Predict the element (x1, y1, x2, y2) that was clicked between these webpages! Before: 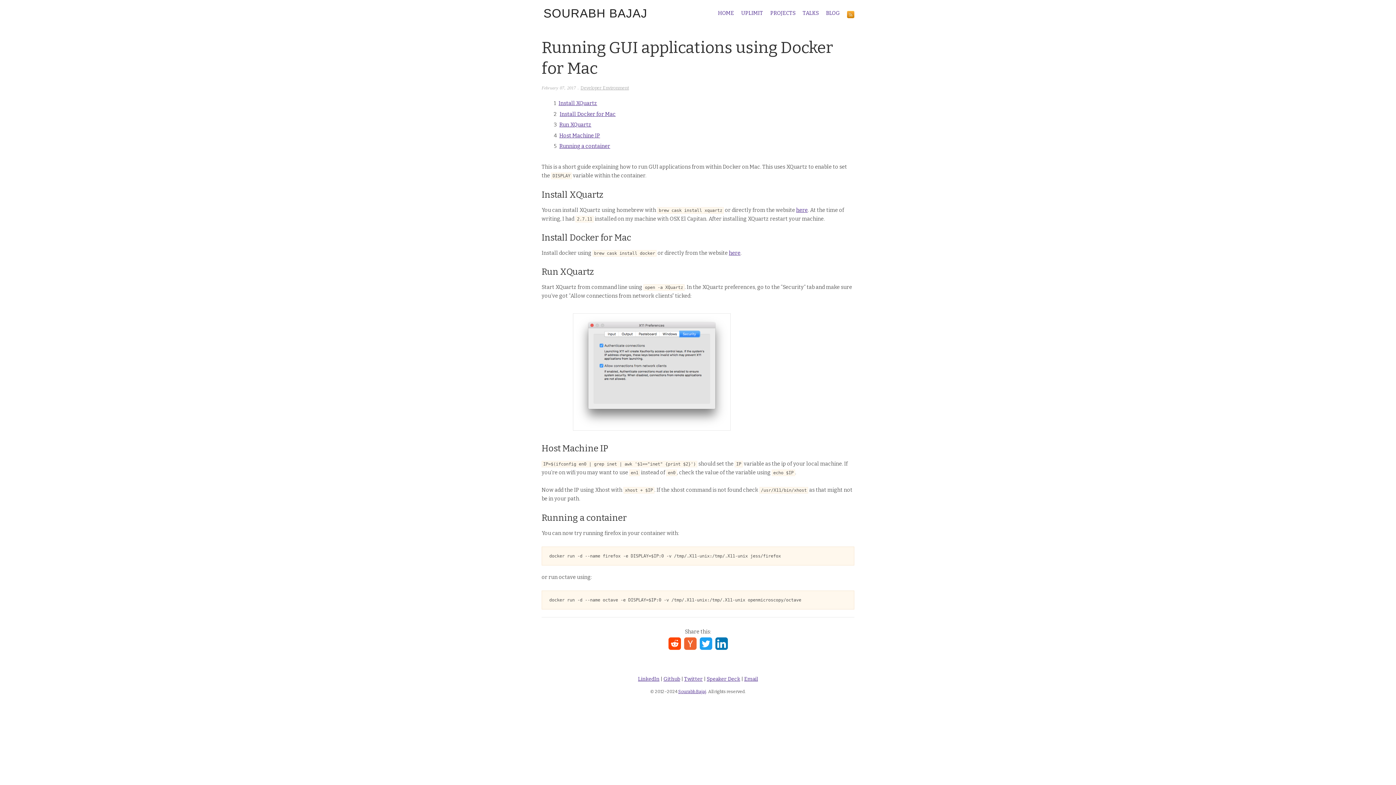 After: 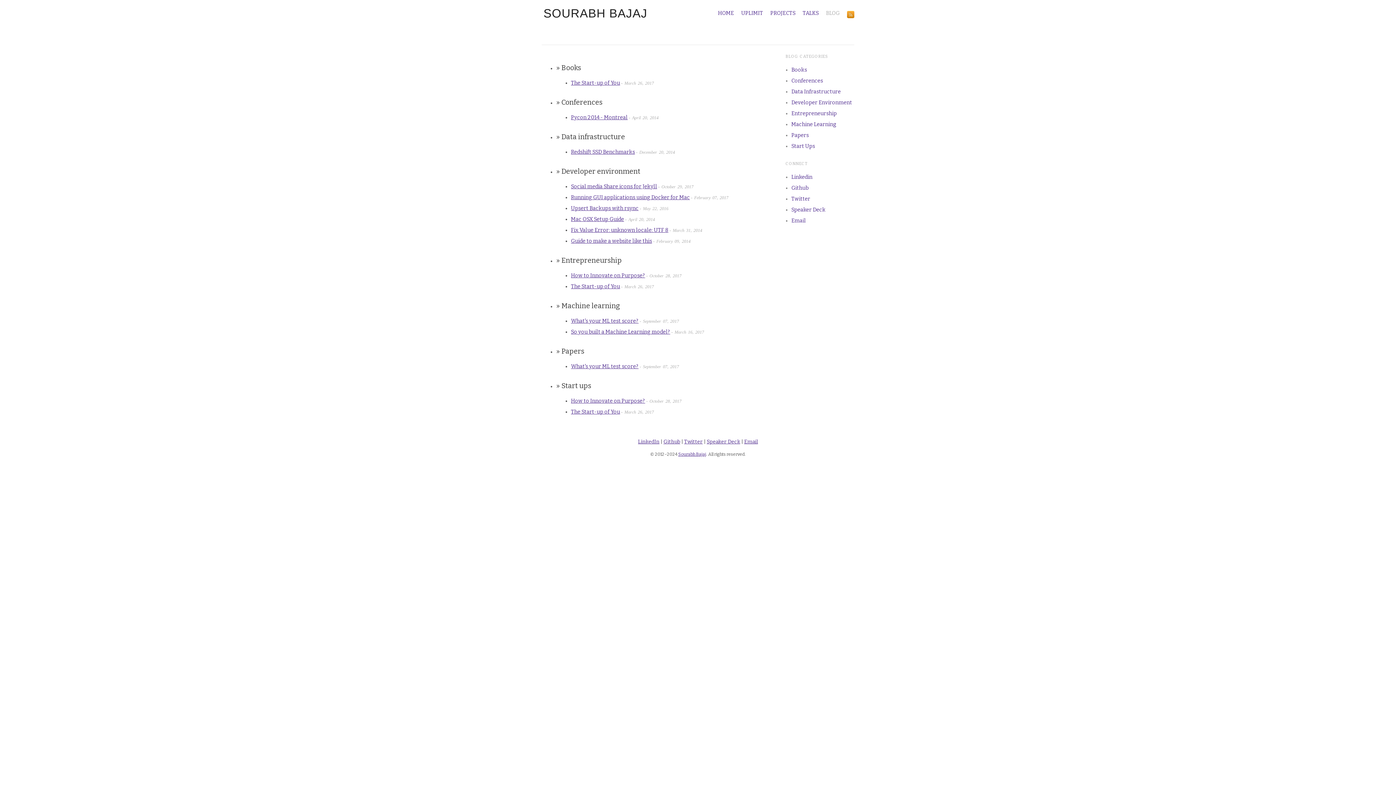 Action: label: Developer Environment bbox: (580, 85, 629, 90)